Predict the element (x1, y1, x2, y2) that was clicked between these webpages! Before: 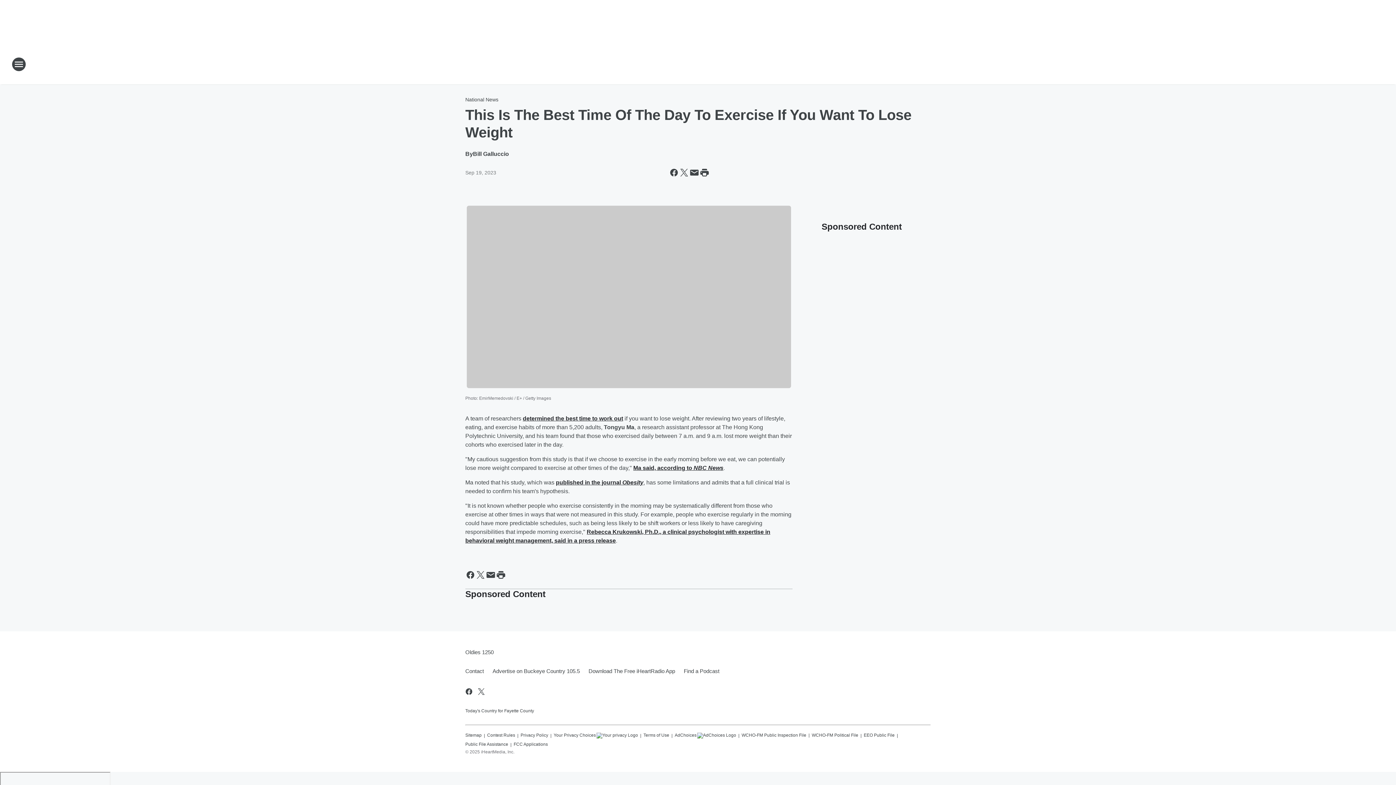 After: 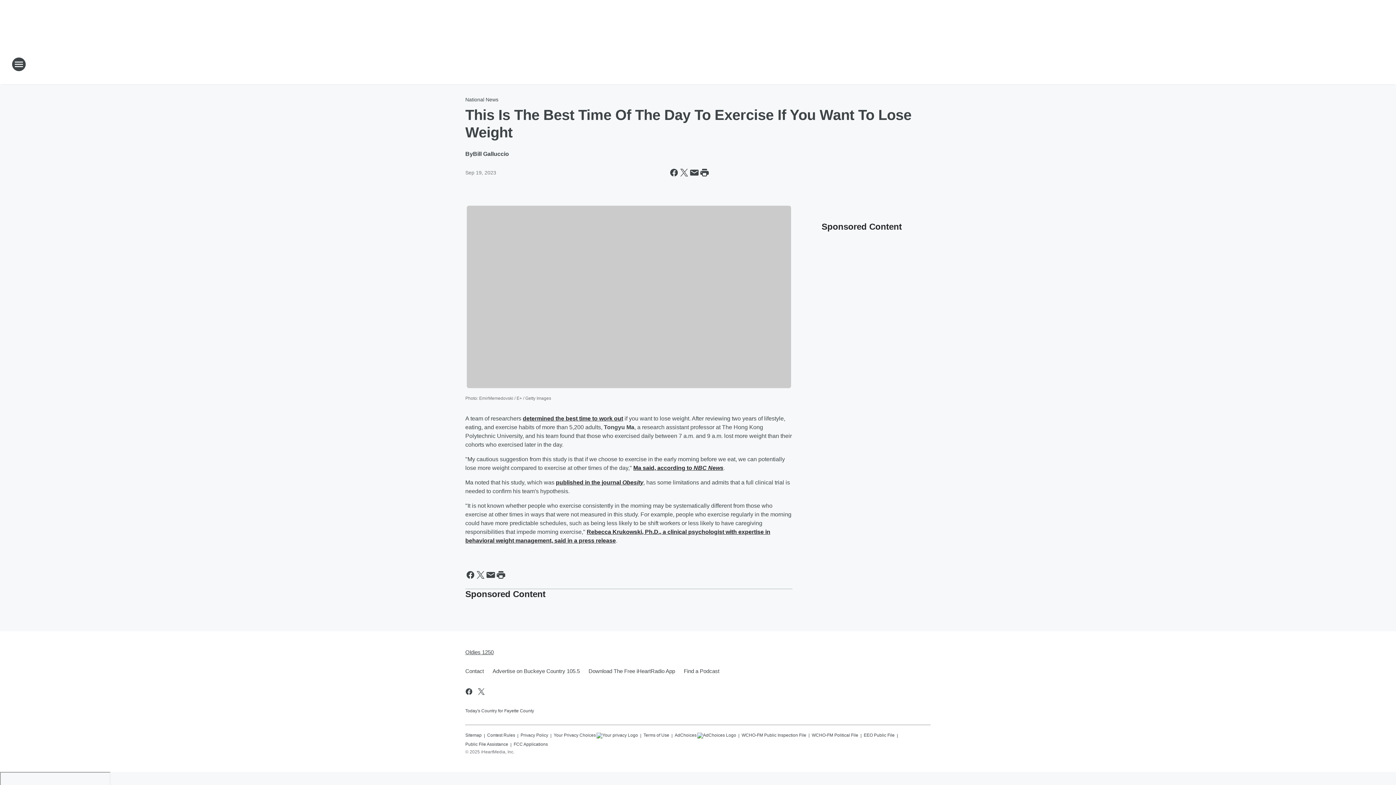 Action: label: Oldies 1250 bbox: (465, 643, 493, 662)